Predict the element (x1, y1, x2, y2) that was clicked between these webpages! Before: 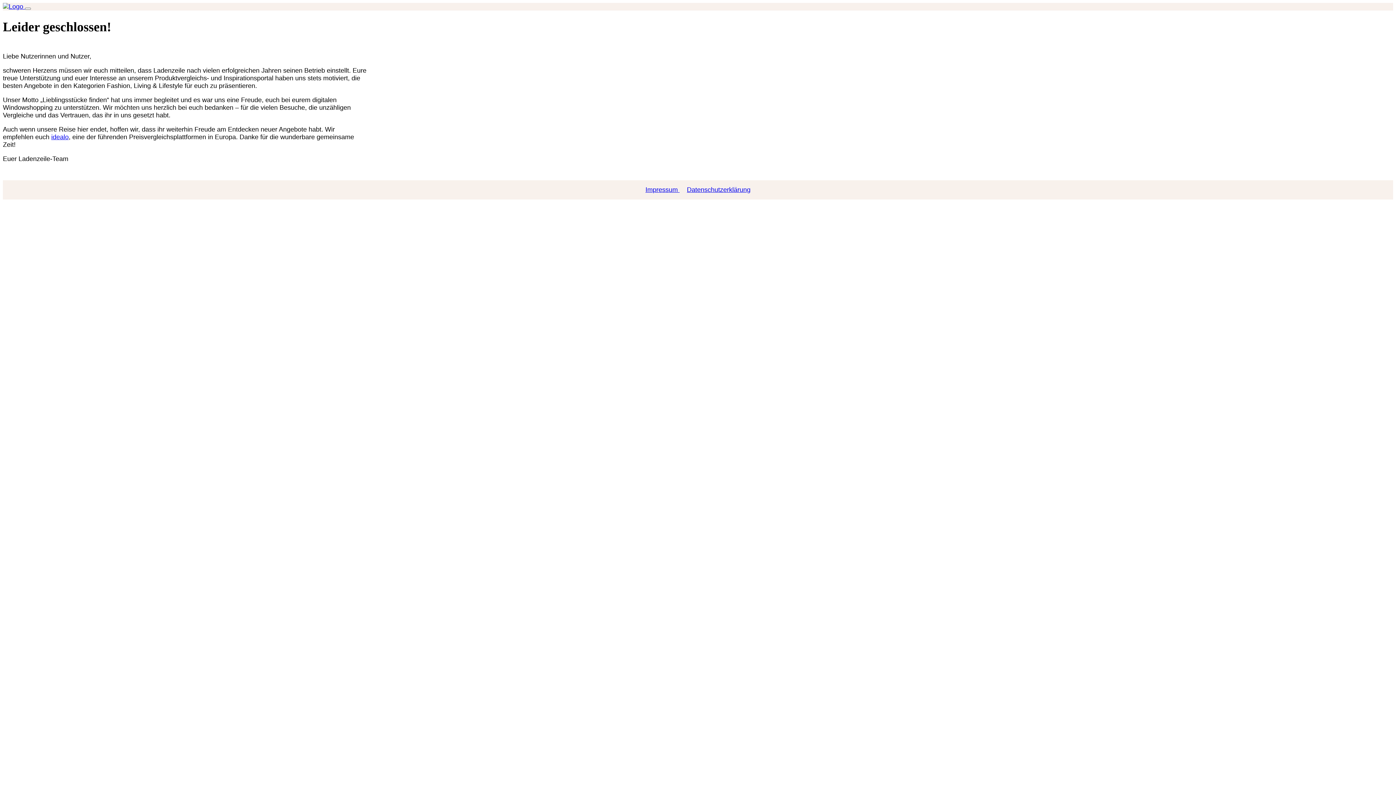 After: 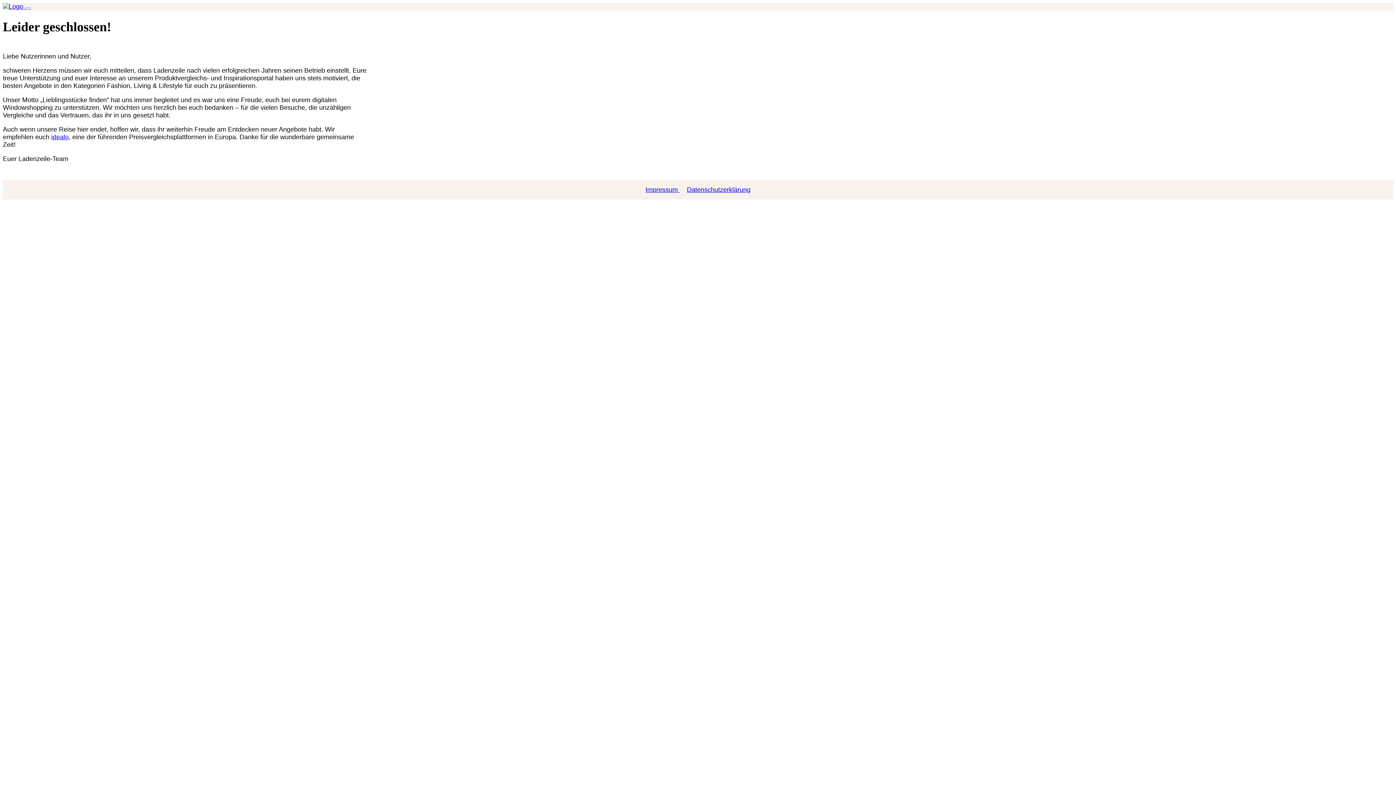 Action: label:   bbox: (2, 2, 25, 10)